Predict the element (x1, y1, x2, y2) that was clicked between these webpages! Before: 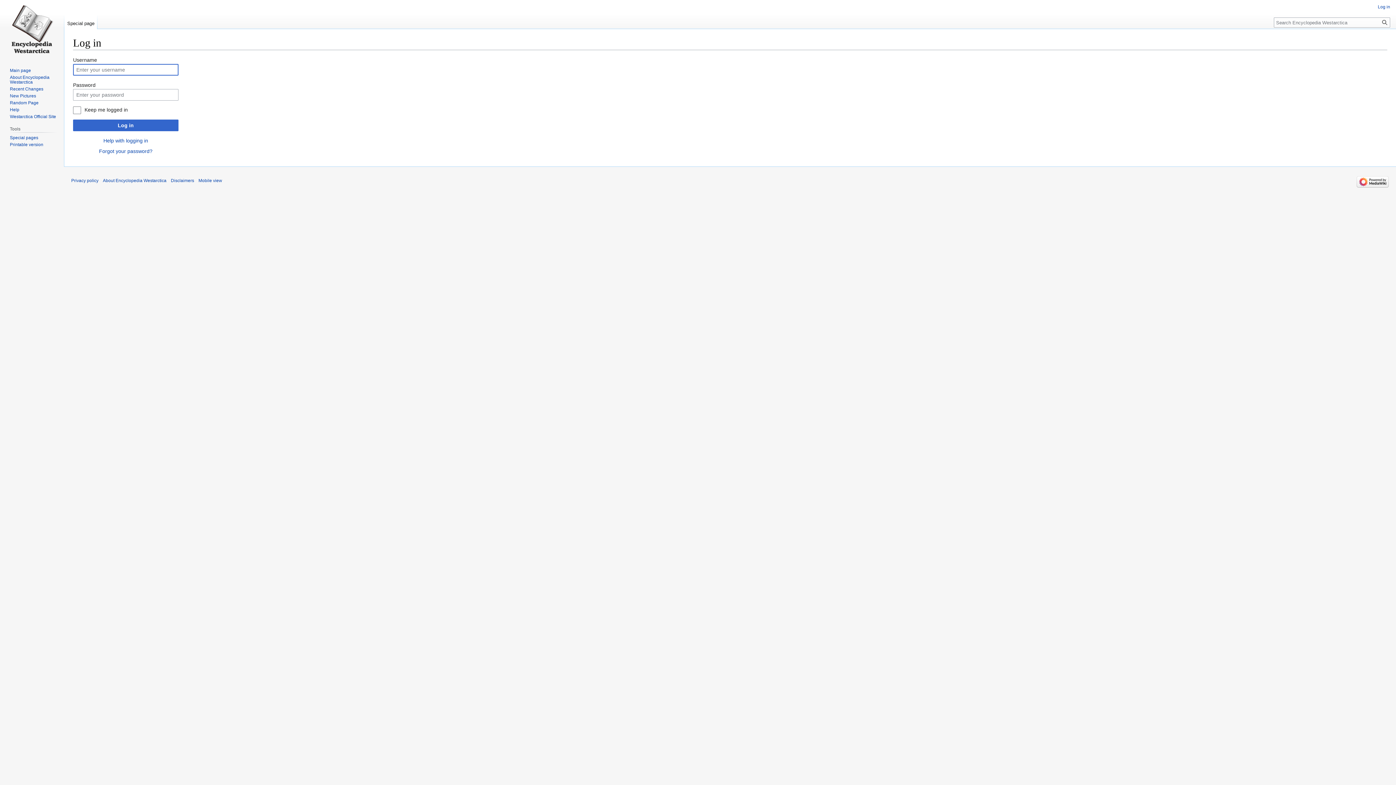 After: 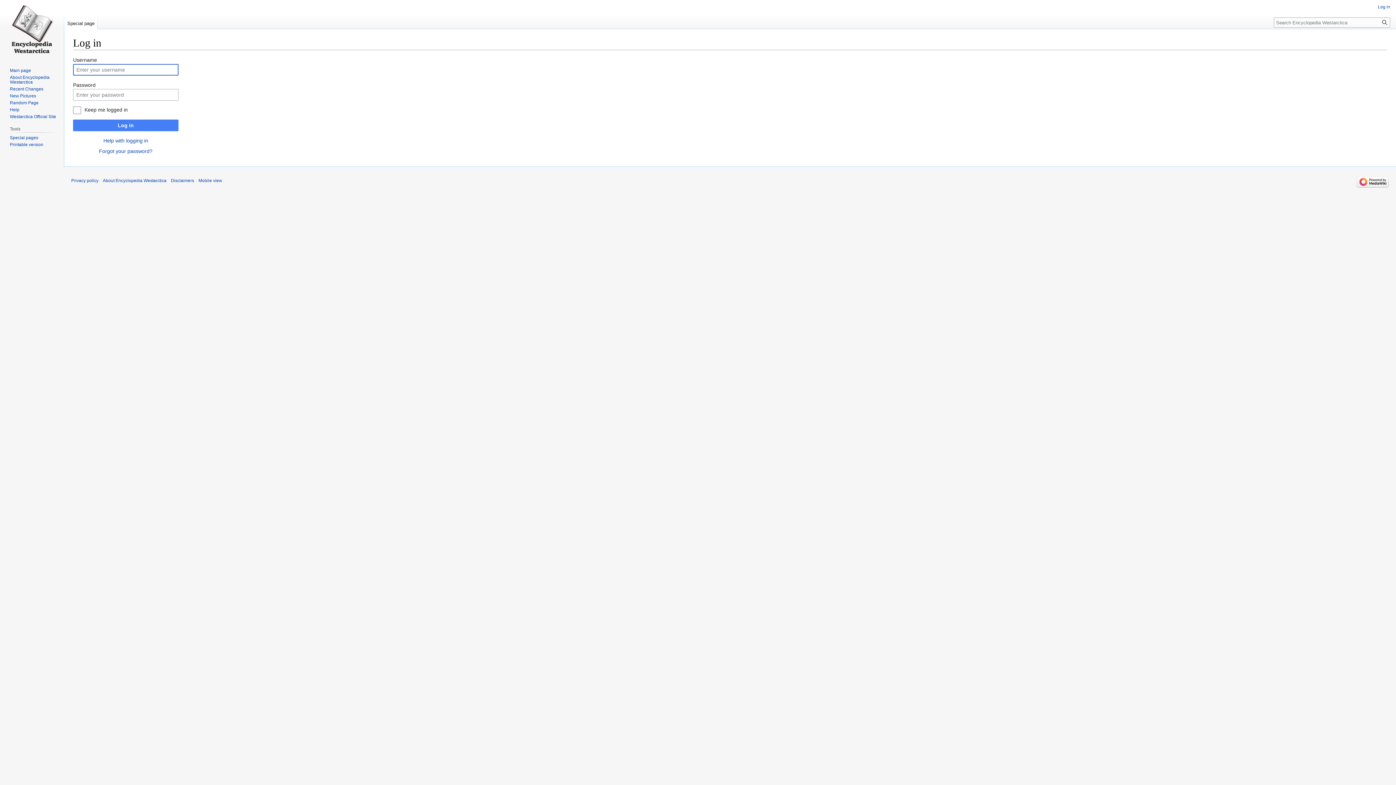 Action: bbox: (73, 119, 178, 131) label: Log in